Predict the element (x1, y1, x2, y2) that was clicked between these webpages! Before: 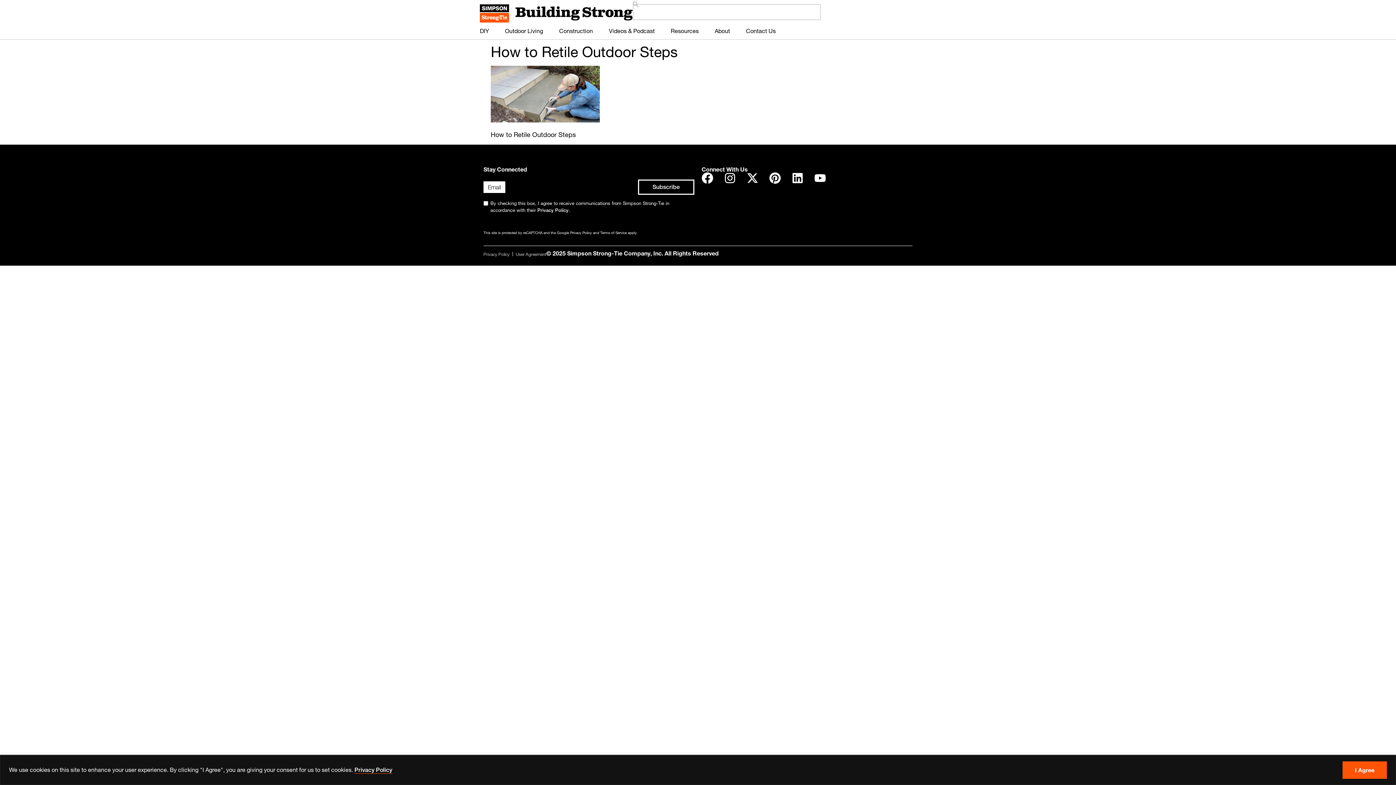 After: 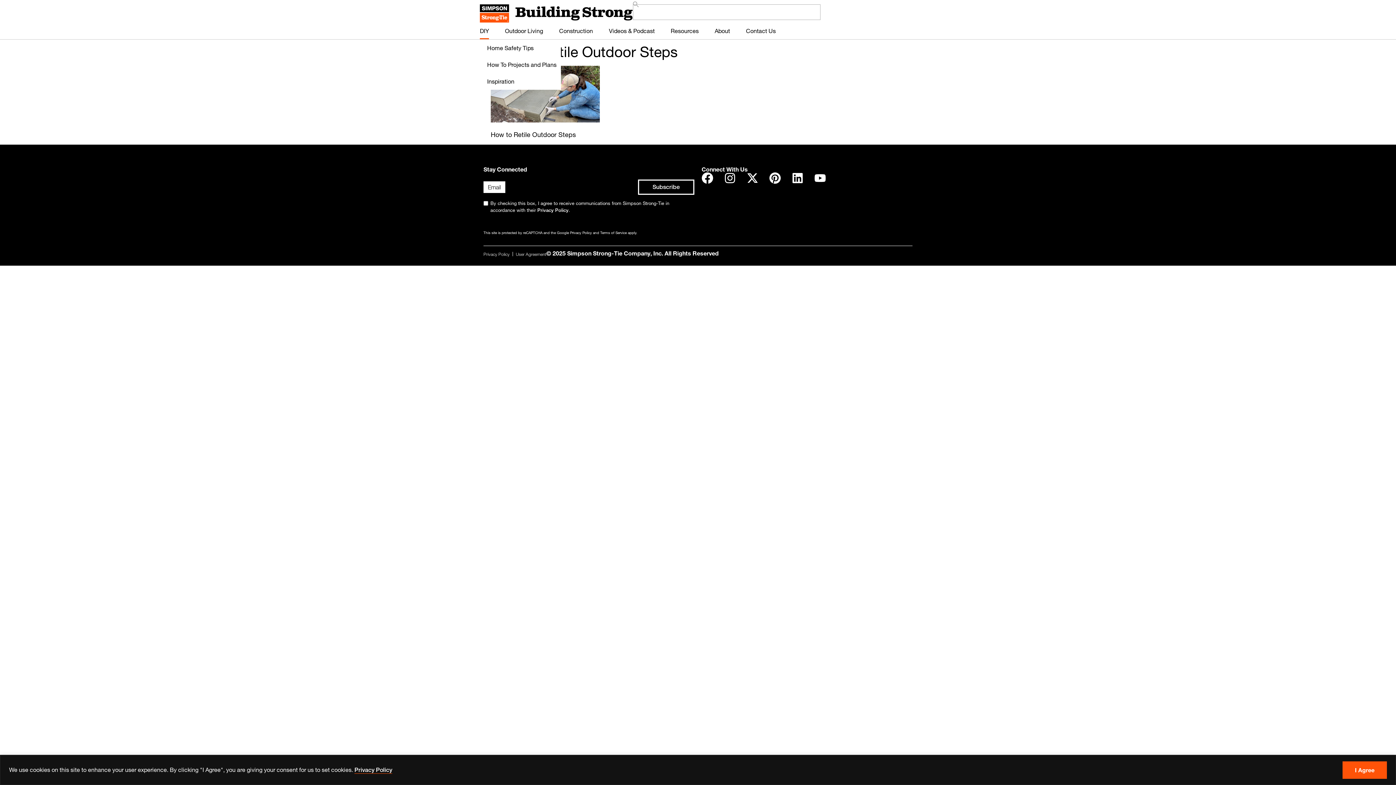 Action: label: DIY bbox: (480, 22, 489, 39)